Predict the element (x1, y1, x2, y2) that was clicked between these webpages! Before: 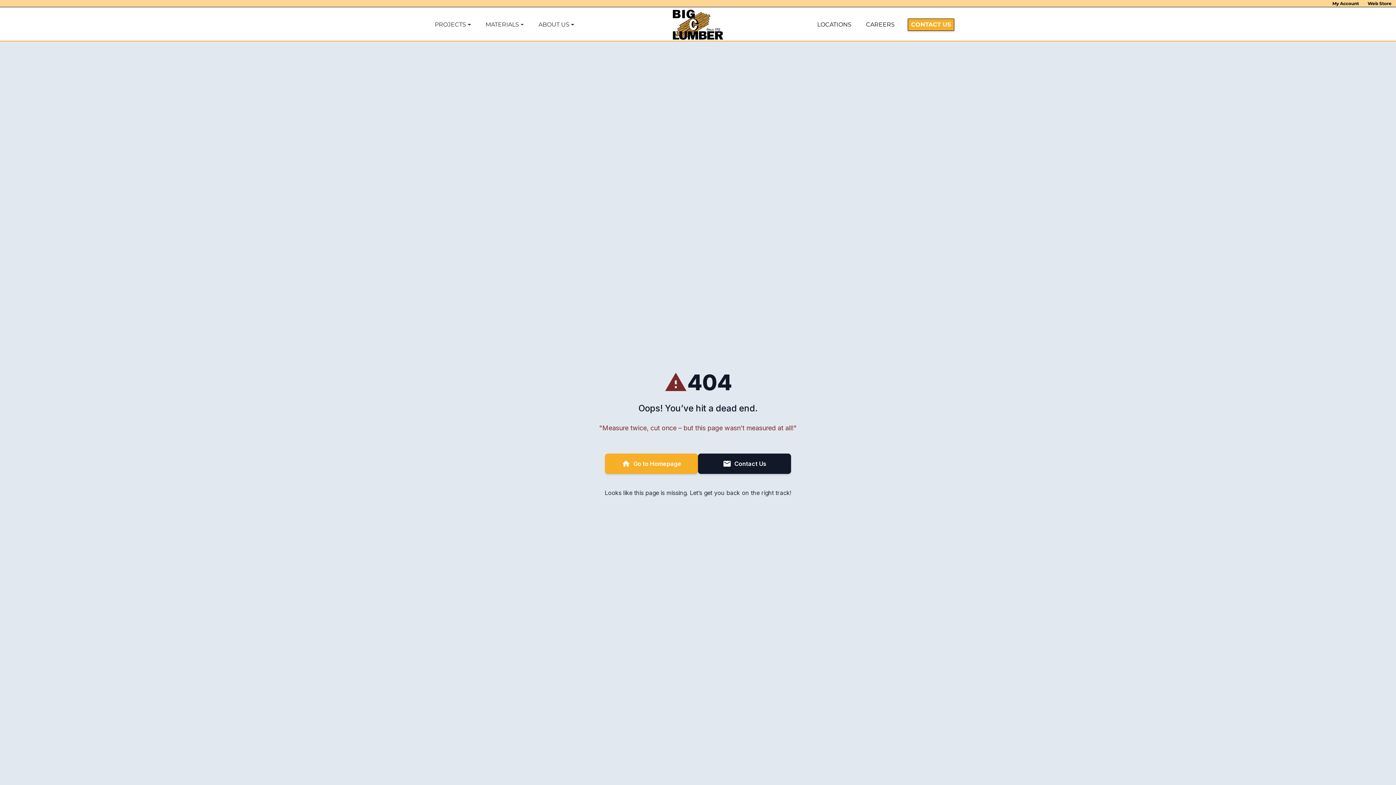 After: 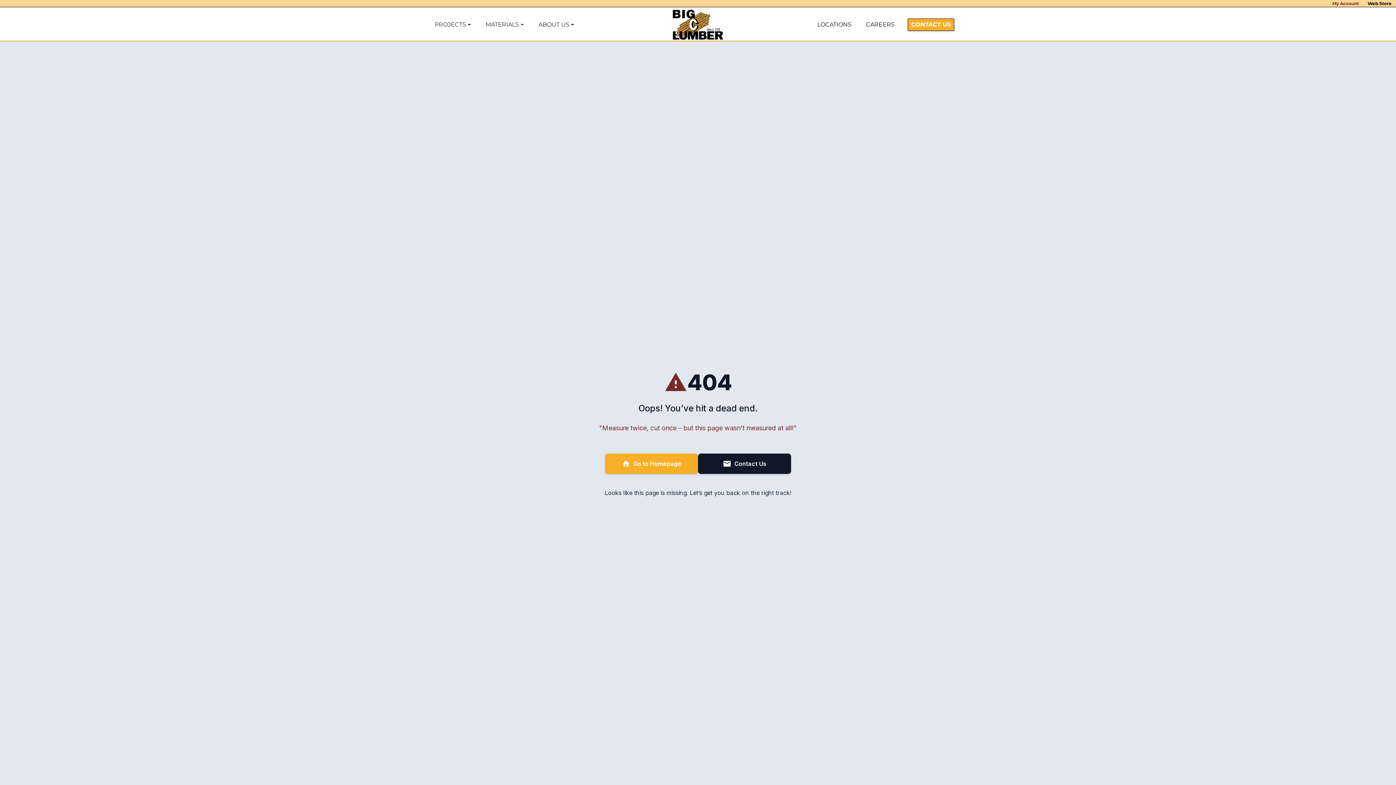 Action: bbox: (1331, 0, 1360, 7) label: My Account